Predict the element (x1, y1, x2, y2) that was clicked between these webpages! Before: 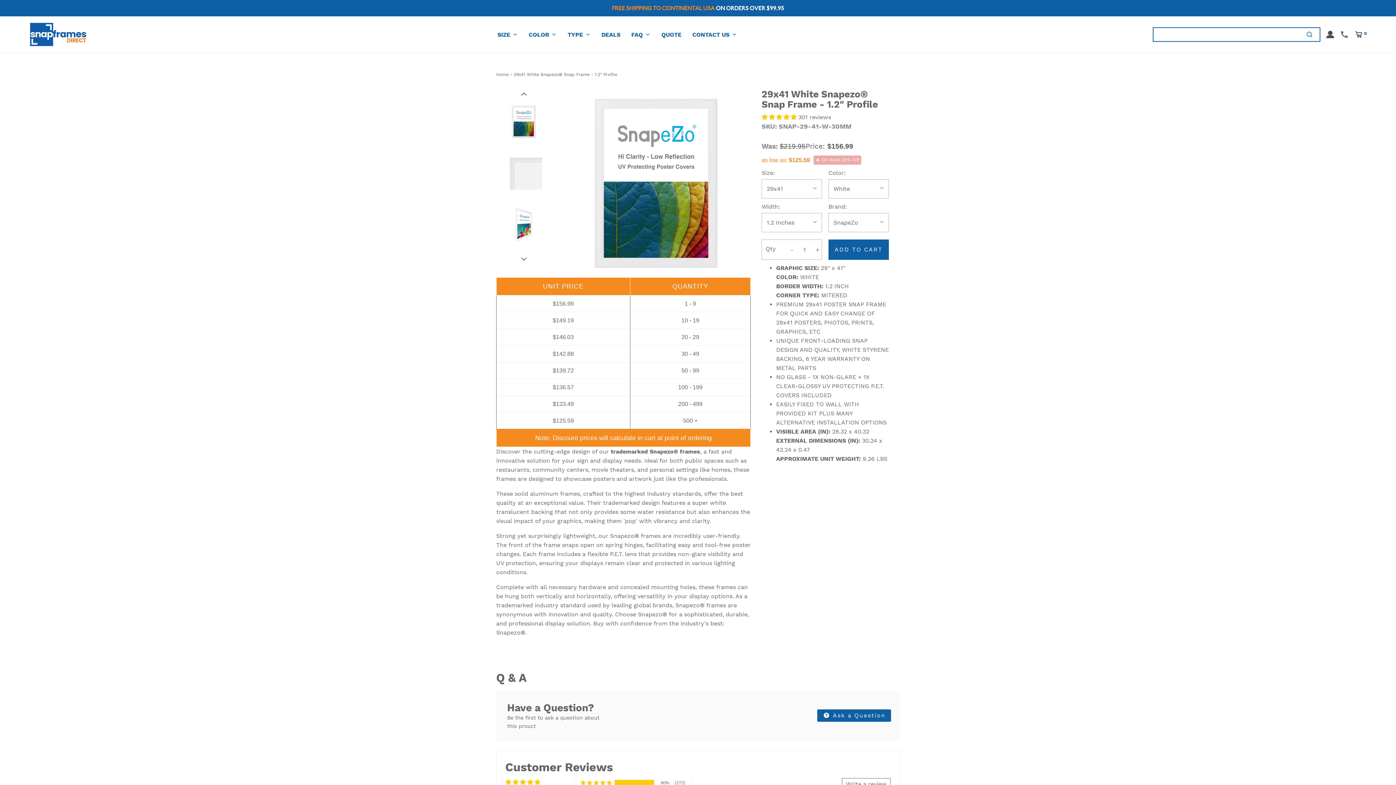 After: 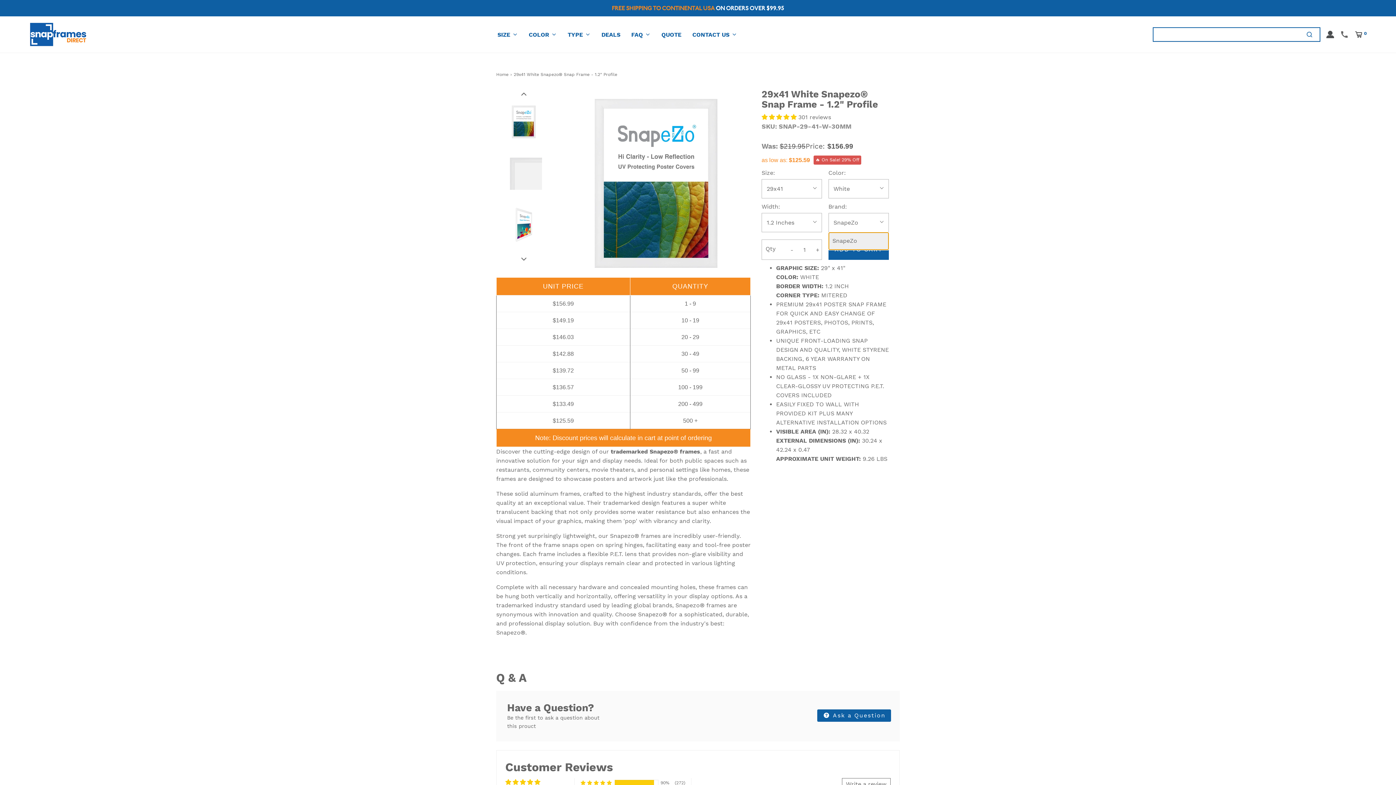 Action: bbox: (828, 213, 889, 232) label: SnapeZo